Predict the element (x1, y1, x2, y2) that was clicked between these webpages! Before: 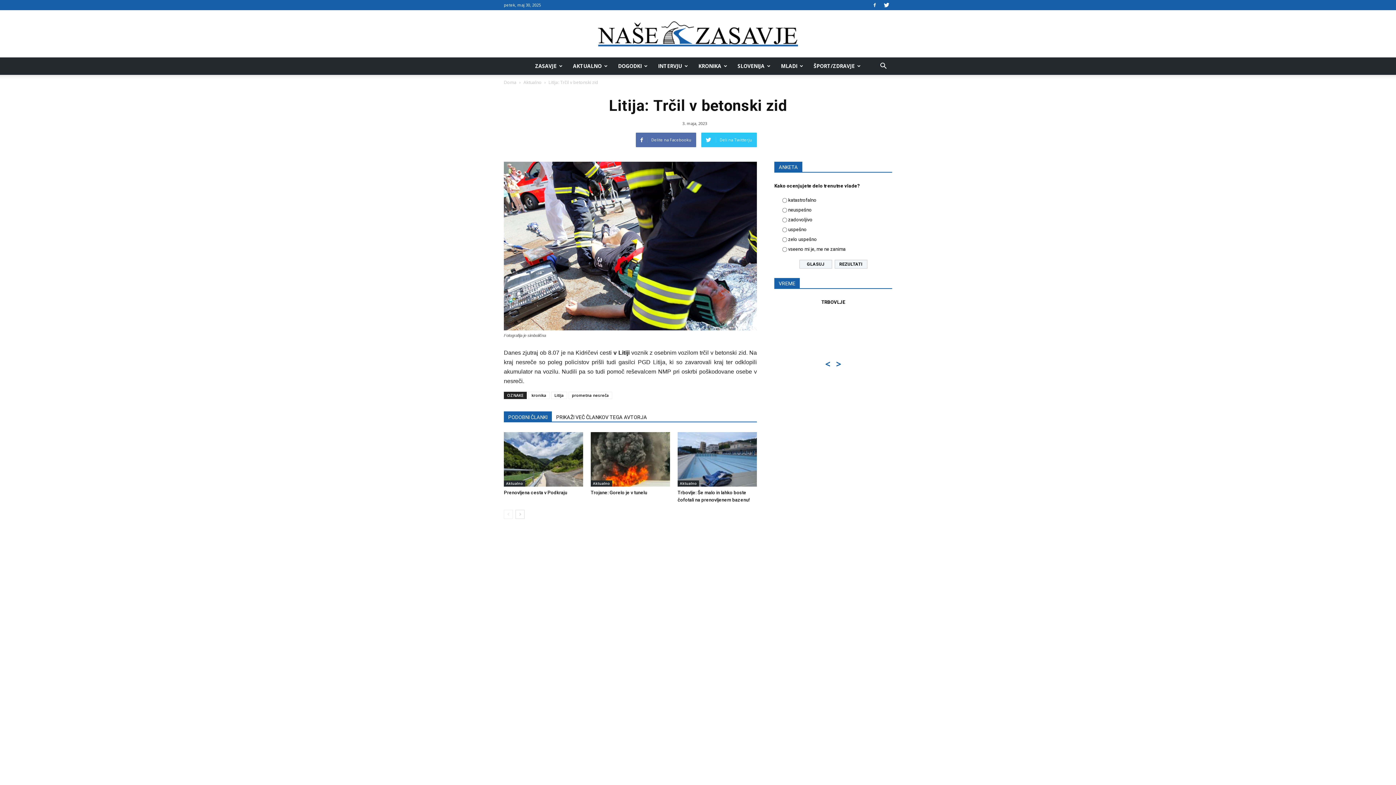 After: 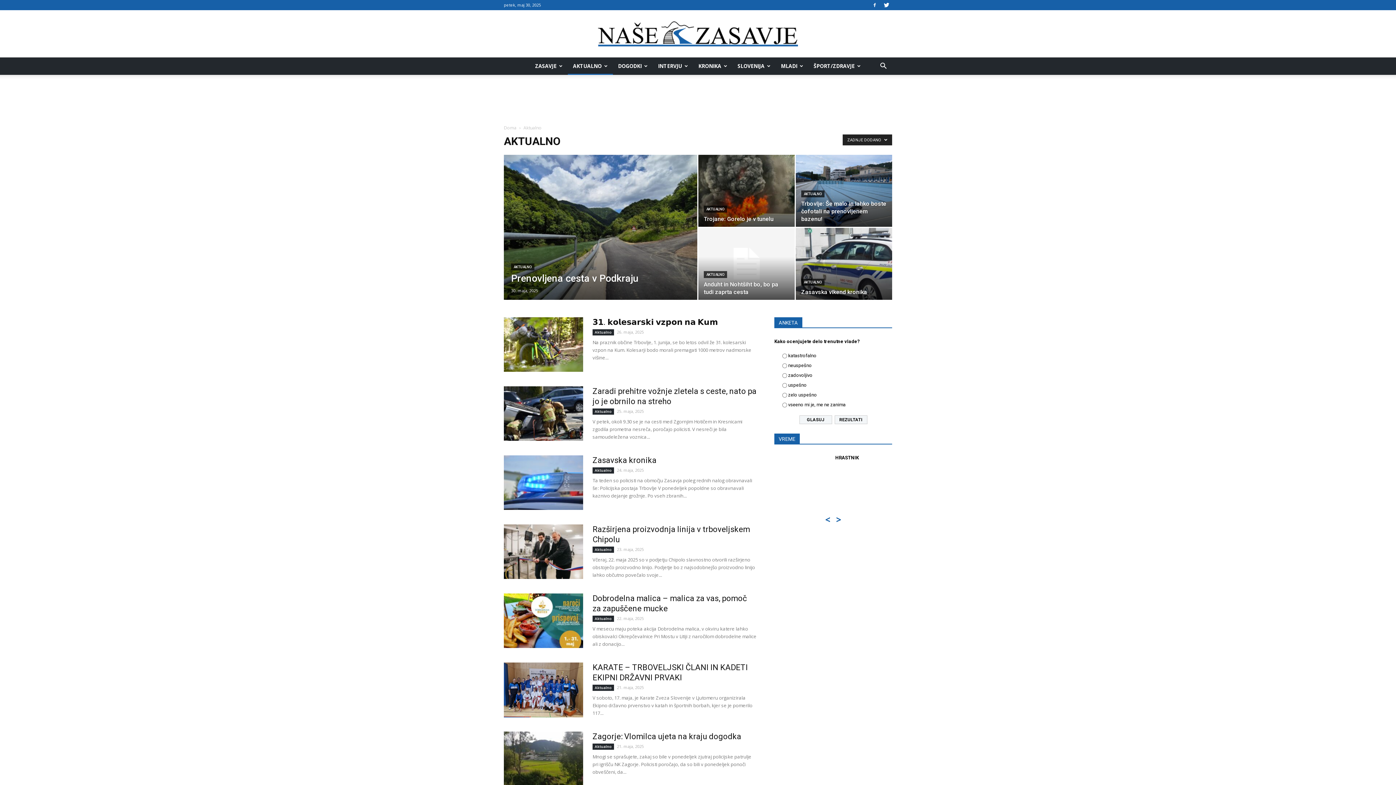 Action: bbox: (677, 480, 699, 486) label: Aktualno